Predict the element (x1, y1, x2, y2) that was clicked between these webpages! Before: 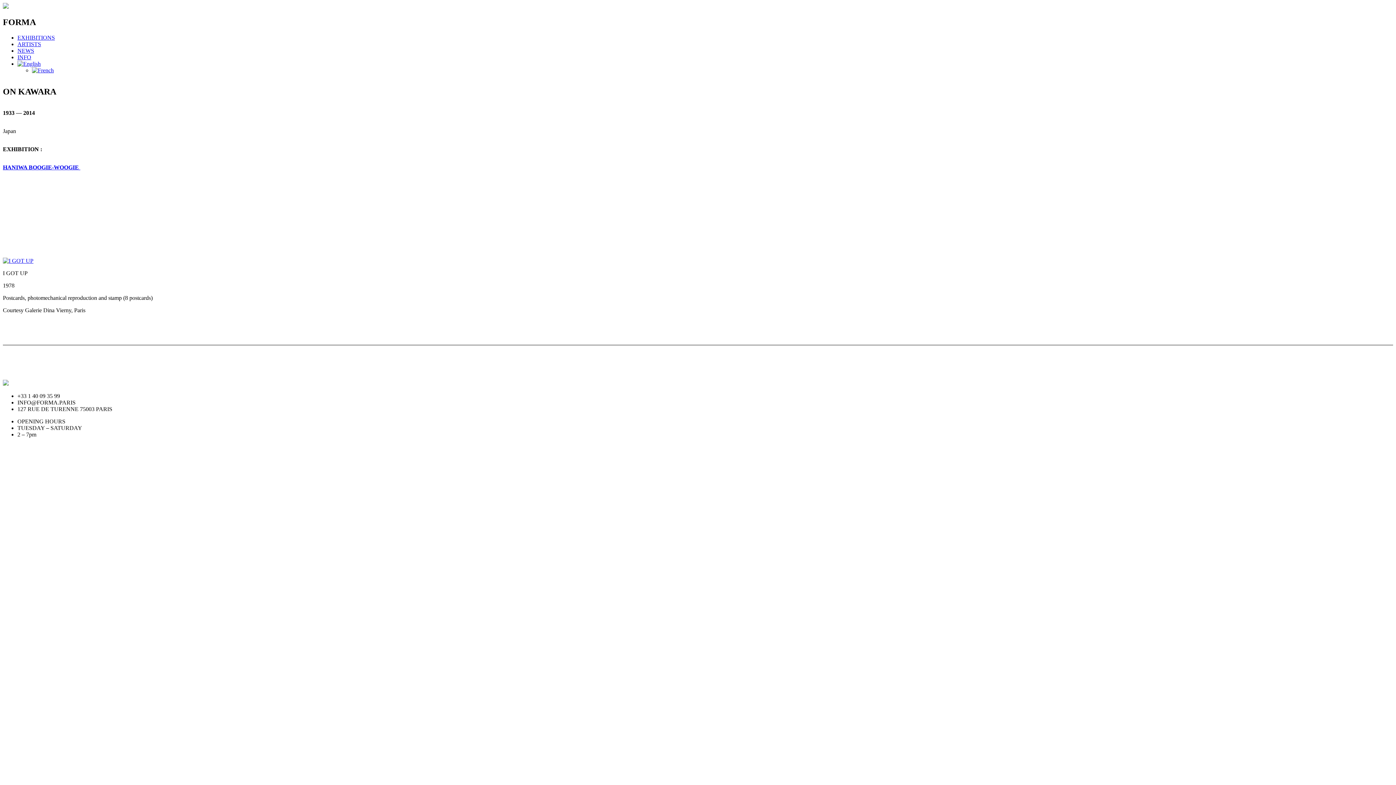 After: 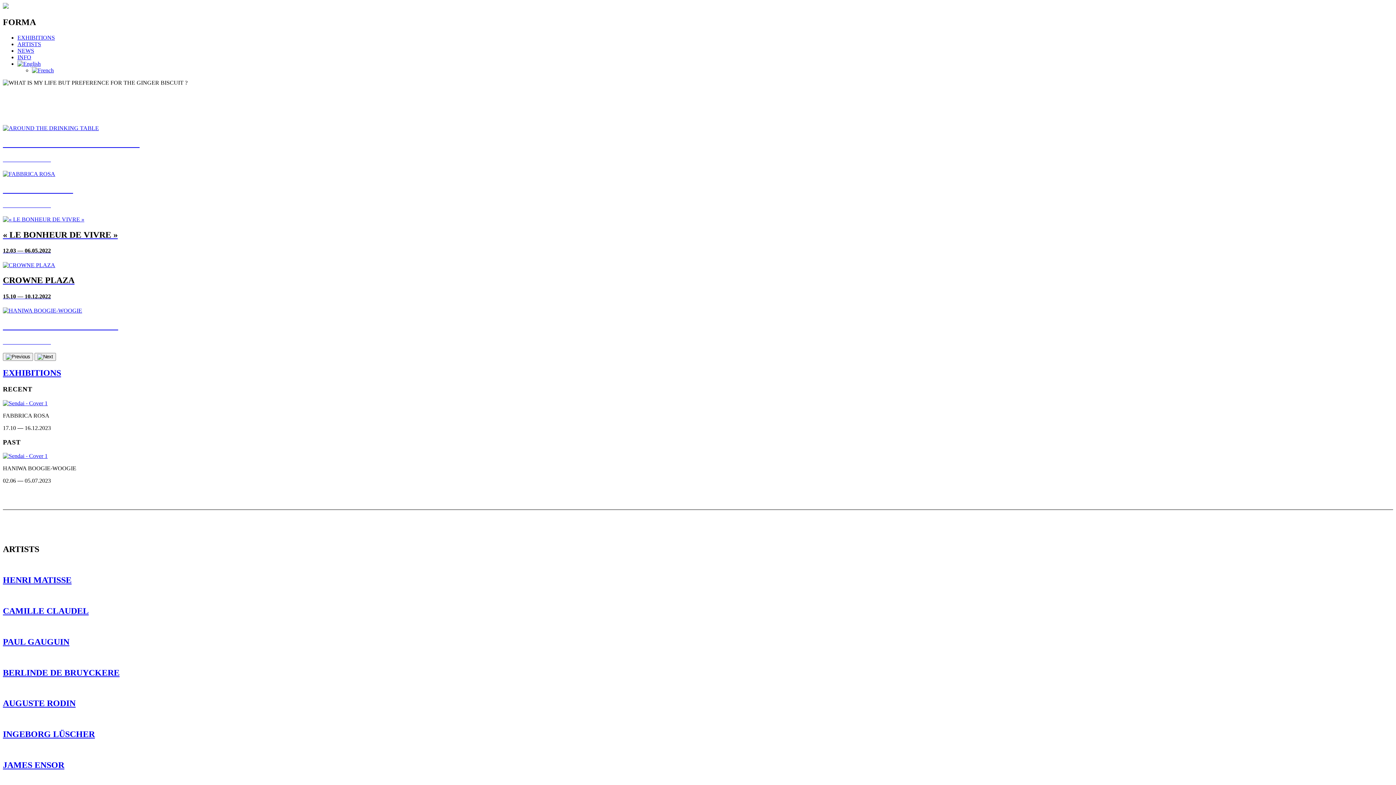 Action: label: FORMA bbox: (2, 17, 1393, 27)